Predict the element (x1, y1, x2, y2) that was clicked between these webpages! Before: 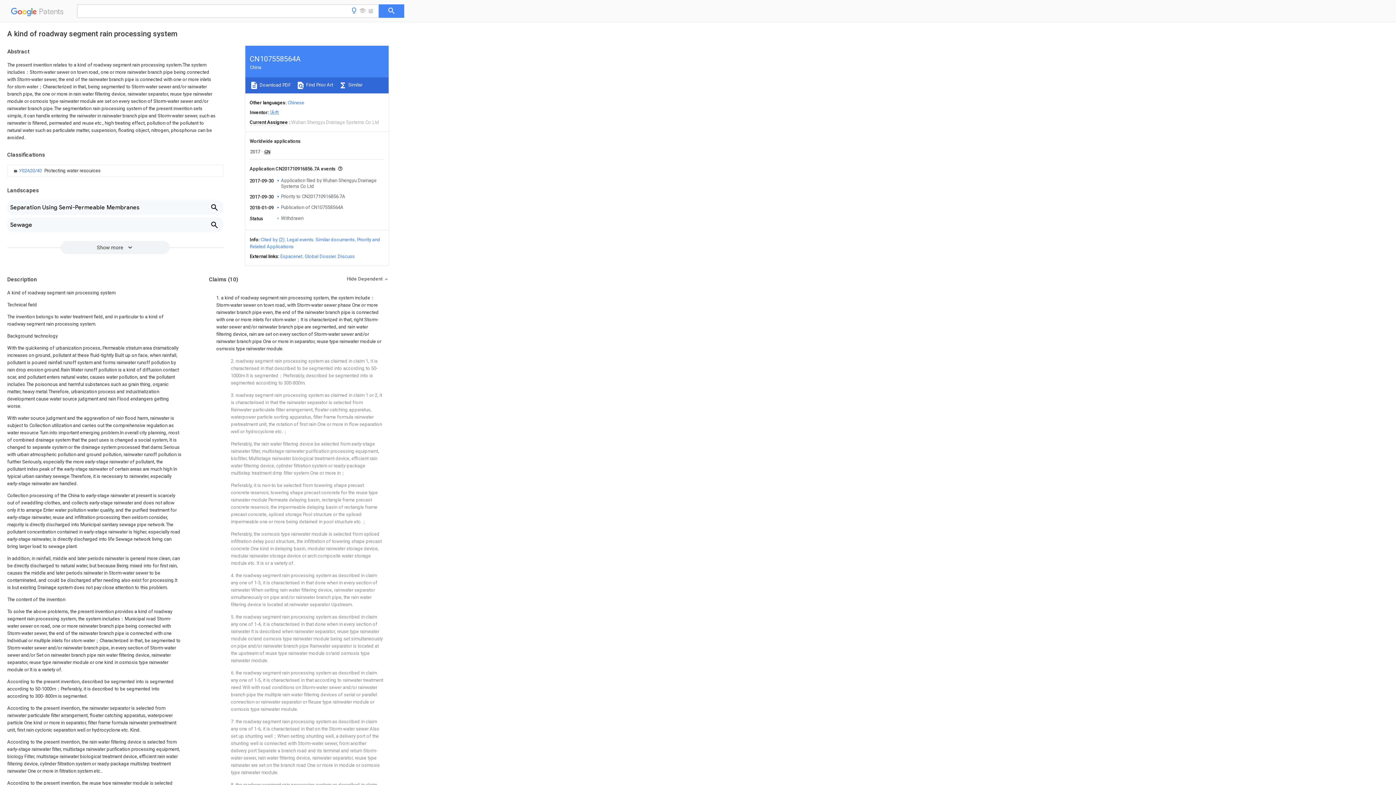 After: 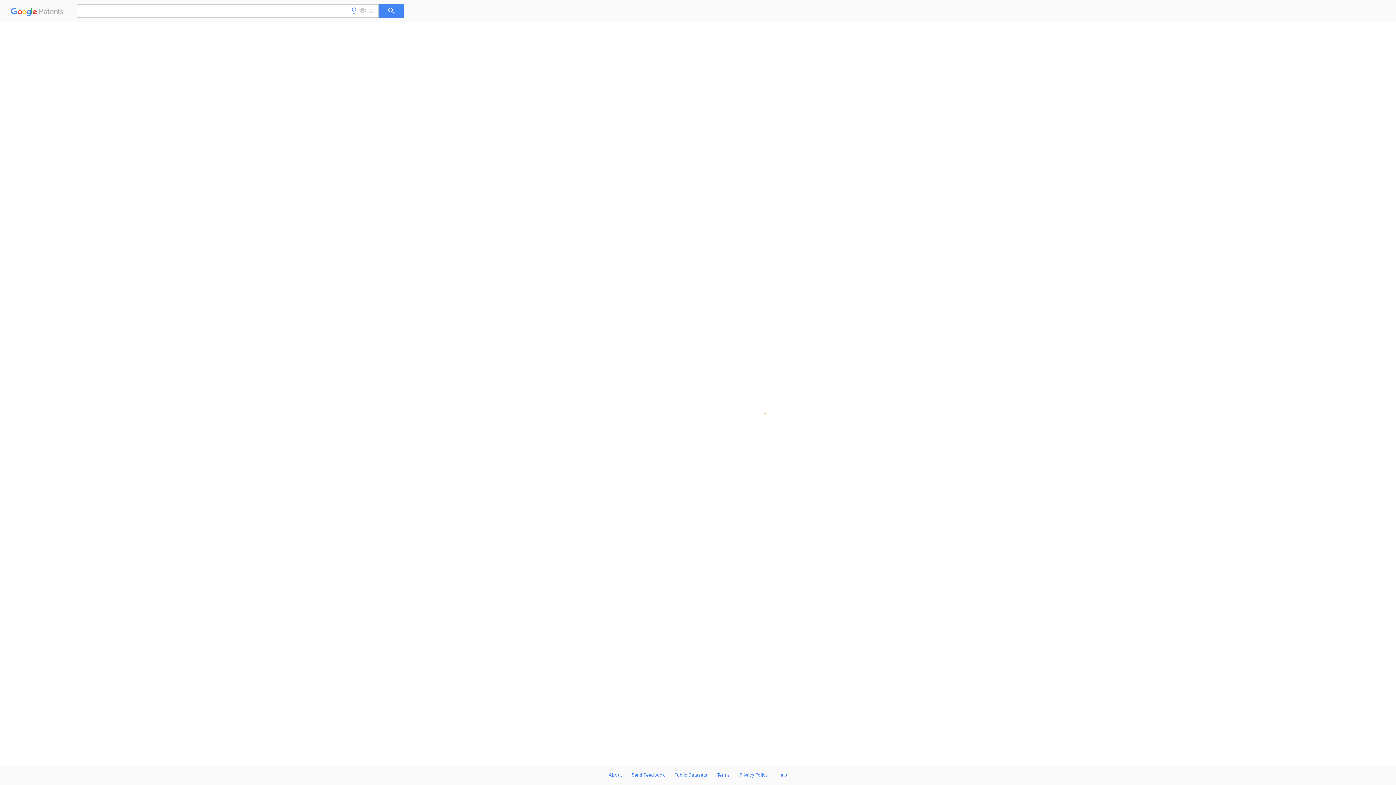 Action: label: Priority to CN201710916856.7A bbox: (281, 193, 345, 199)